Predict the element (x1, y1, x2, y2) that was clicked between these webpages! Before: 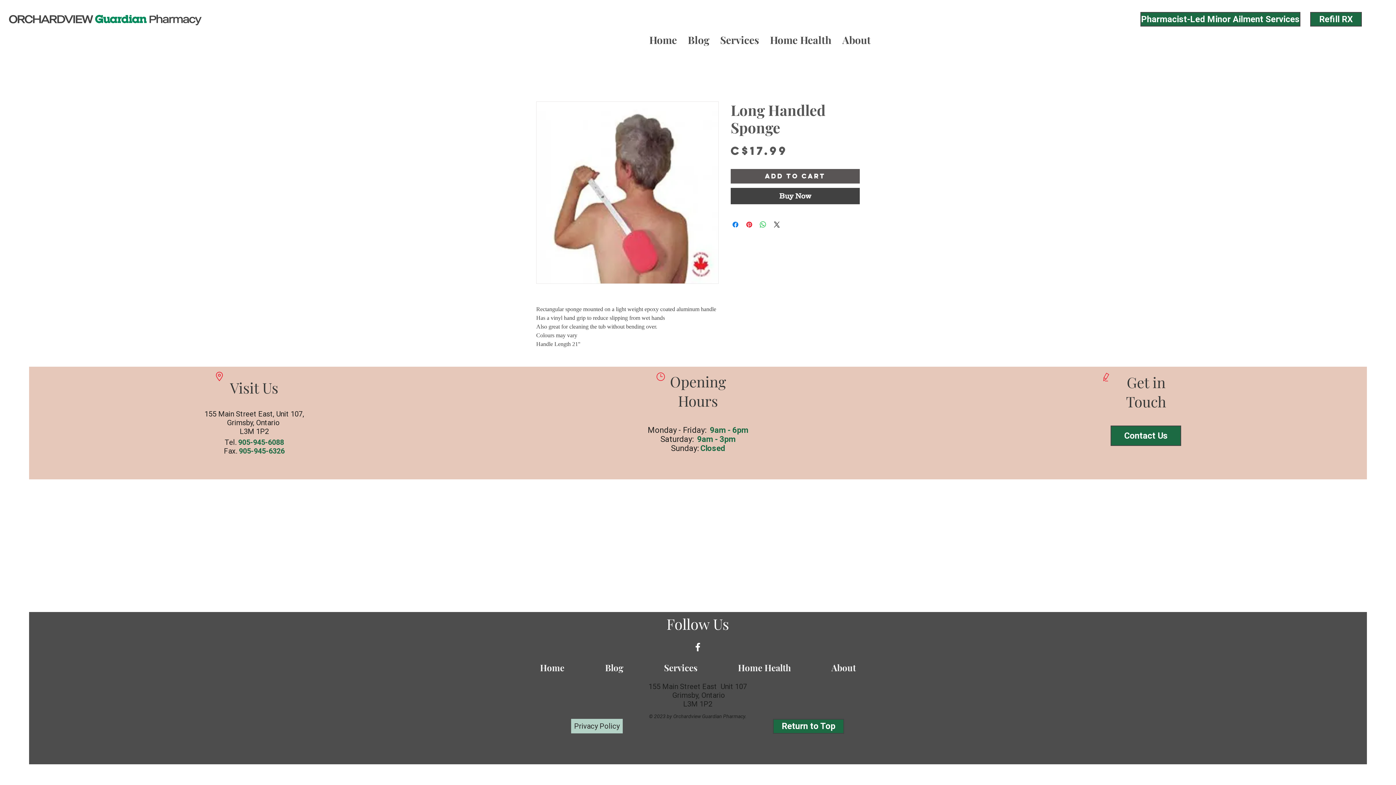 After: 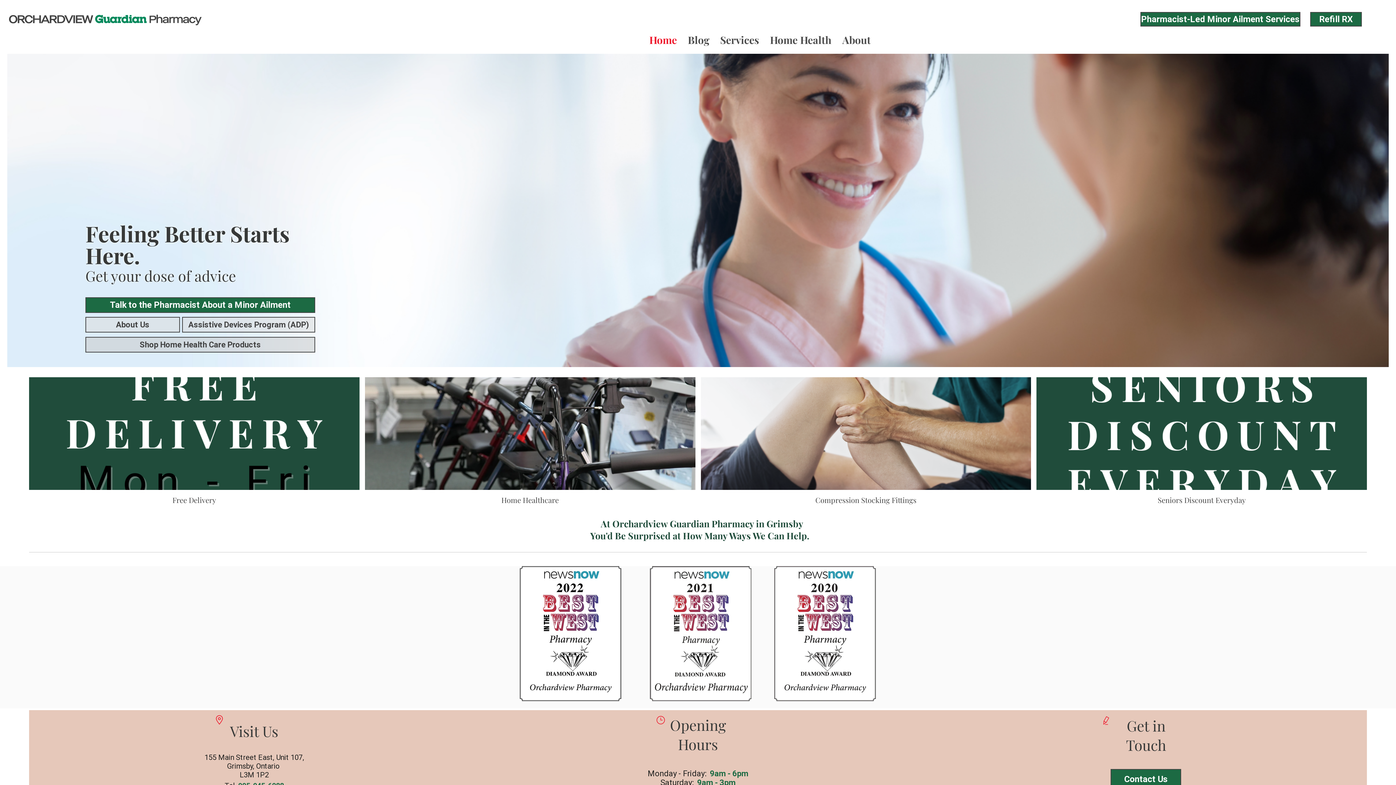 Action: bbox: (7, 6, 208, 31)